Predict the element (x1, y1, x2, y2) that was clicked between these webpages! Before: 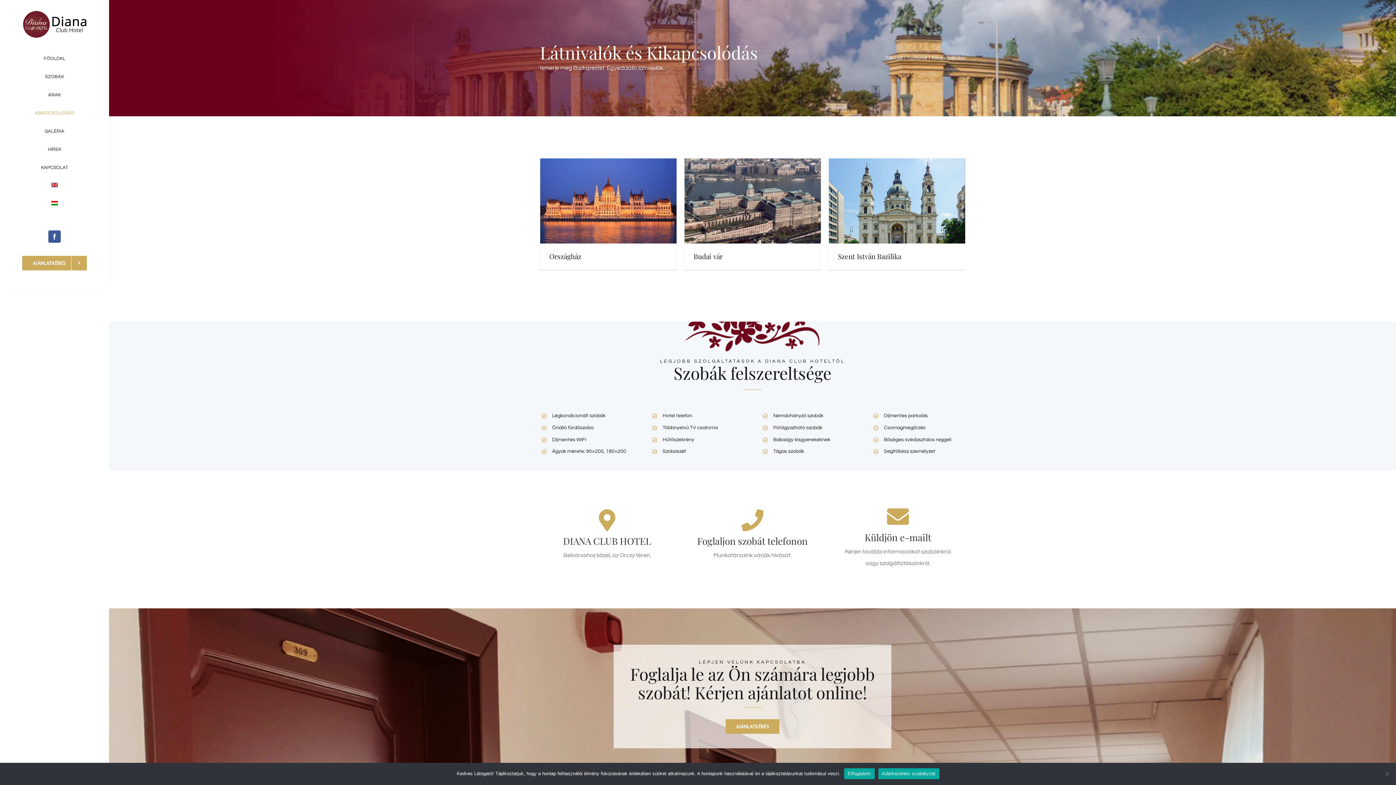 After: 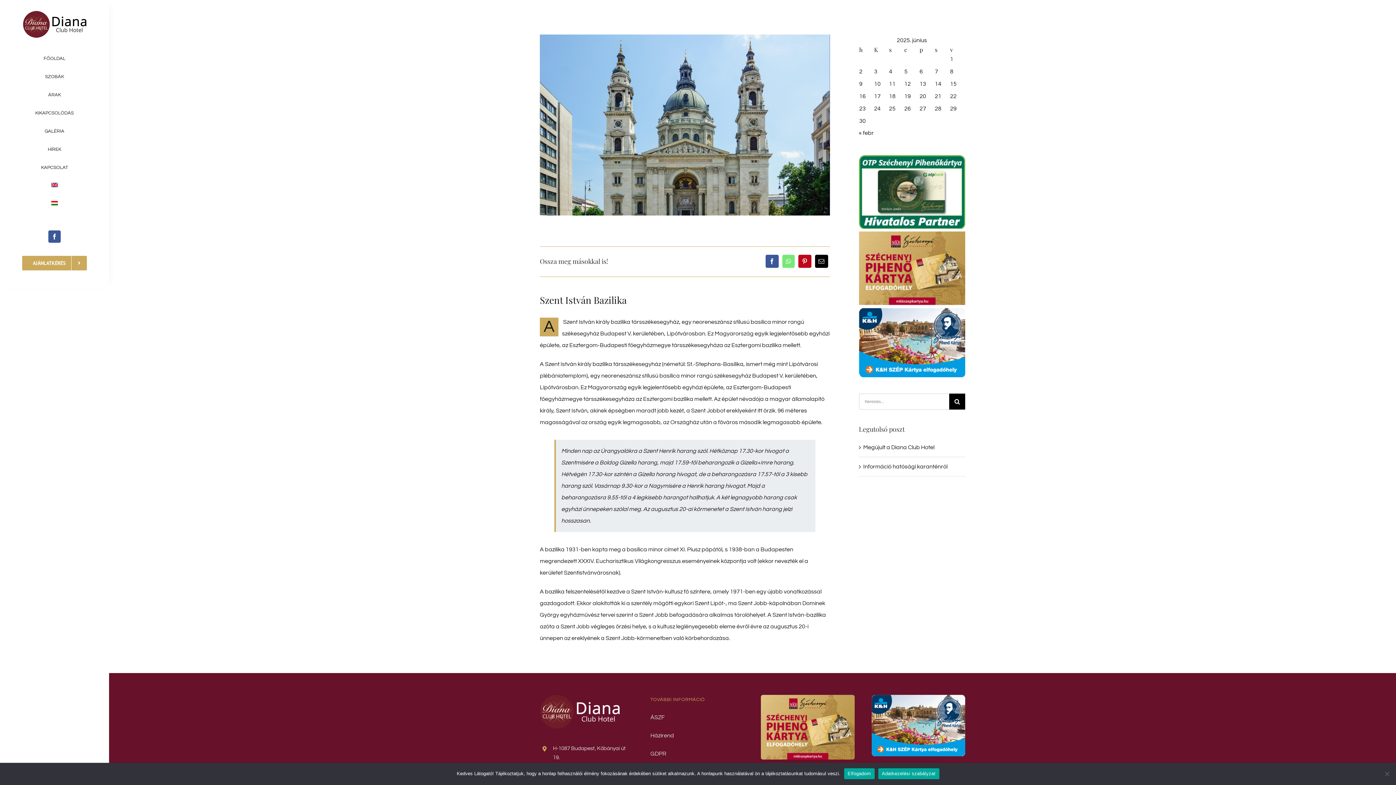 Action: bbox: (838, 251, 901, 261) label: Szent István Bazilika